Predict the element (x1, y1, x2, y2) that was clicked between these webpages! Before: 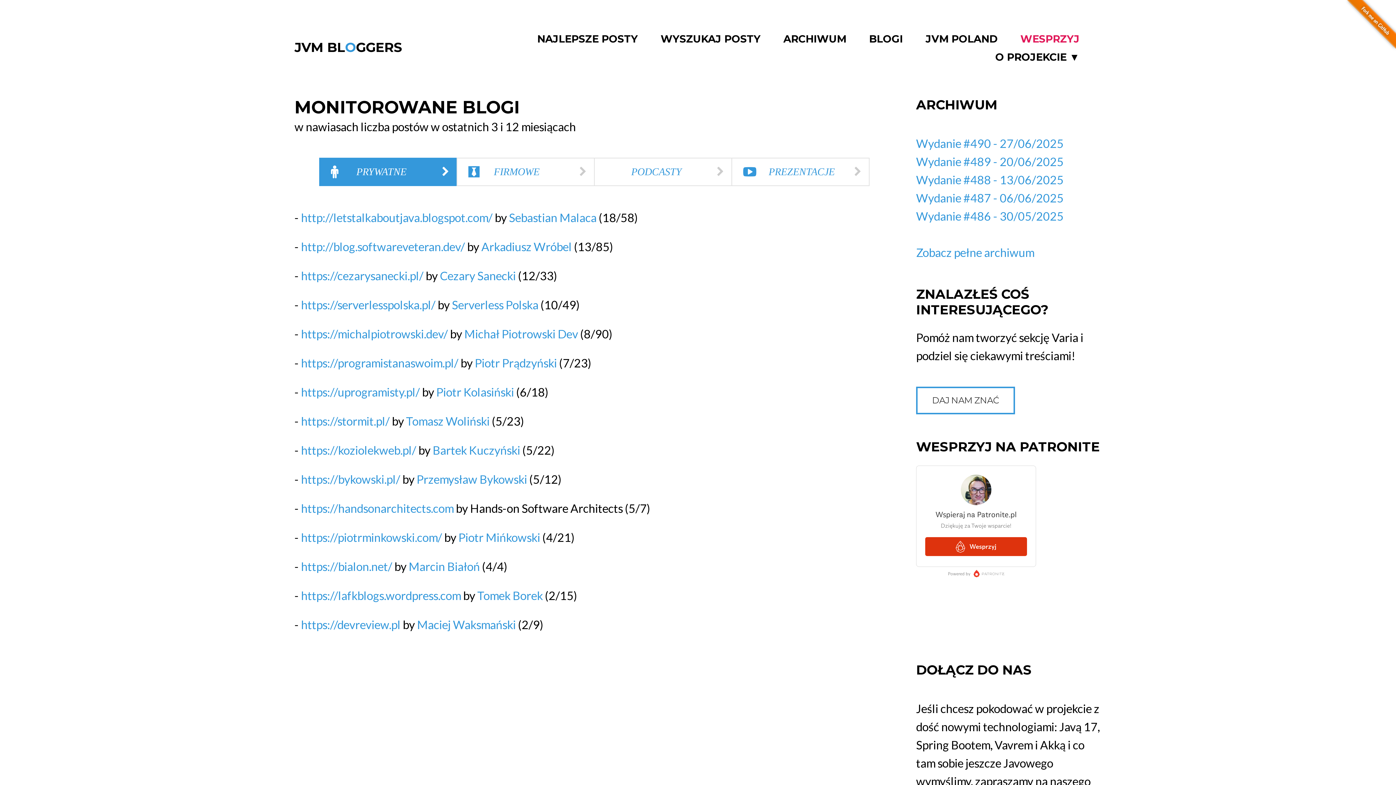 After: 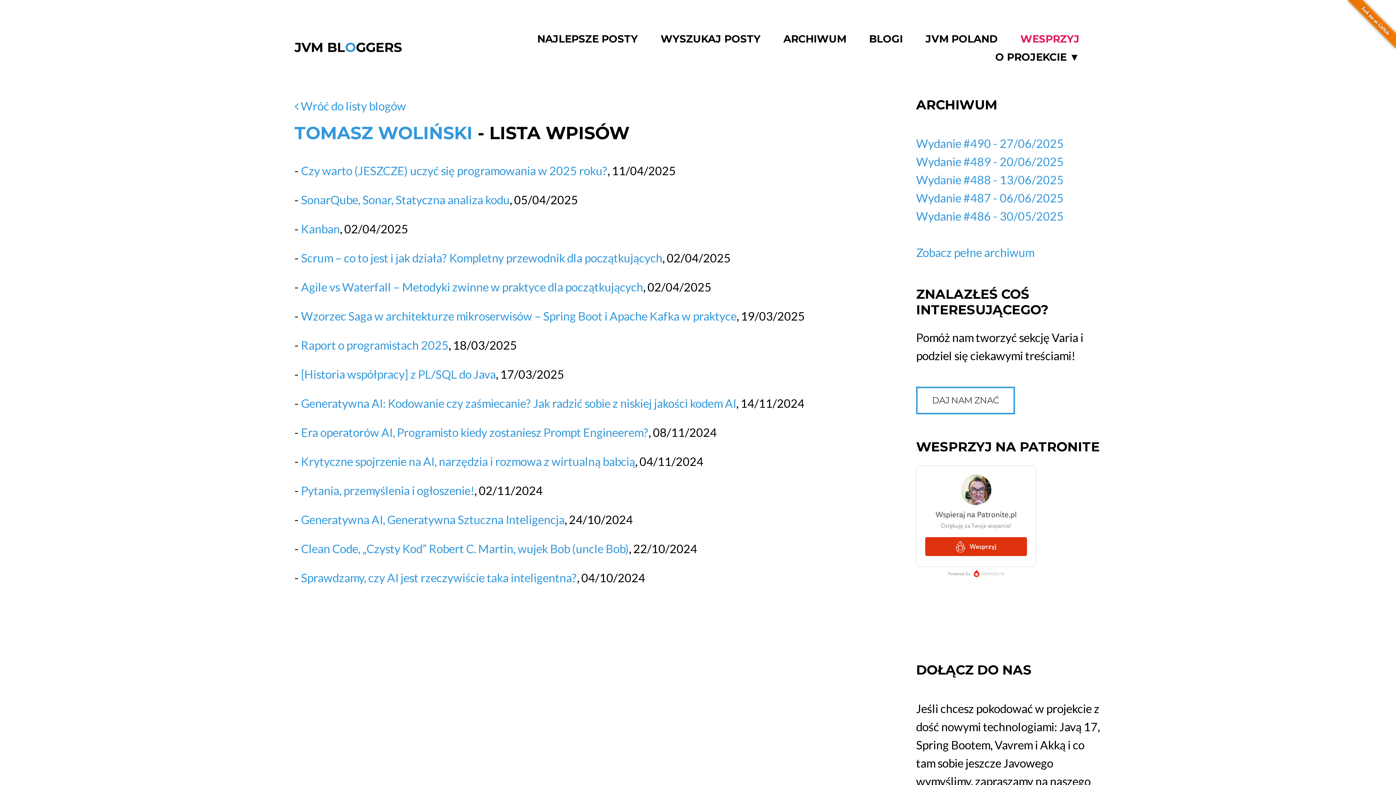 Action: label: https://stormit.pl/ bbox: (301, 414, 389, 428)